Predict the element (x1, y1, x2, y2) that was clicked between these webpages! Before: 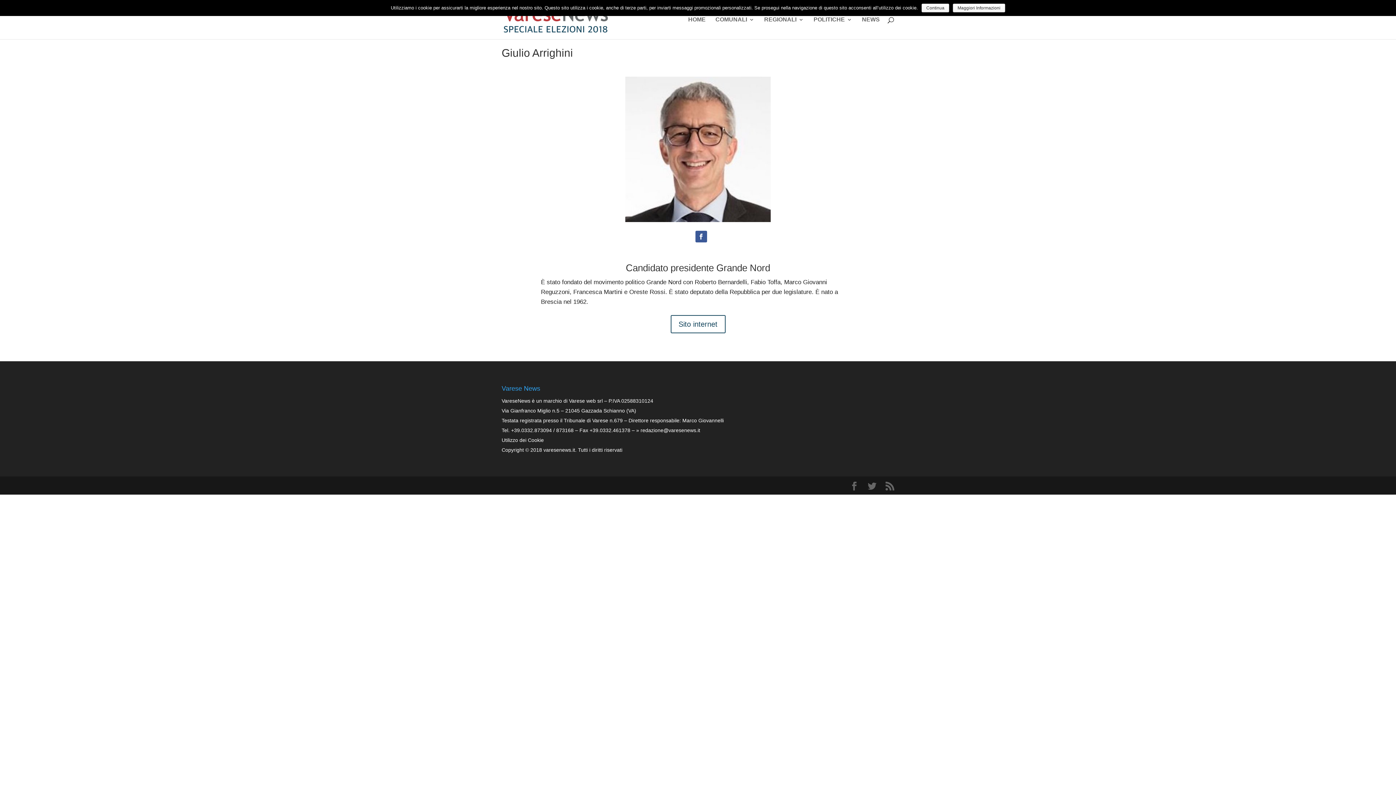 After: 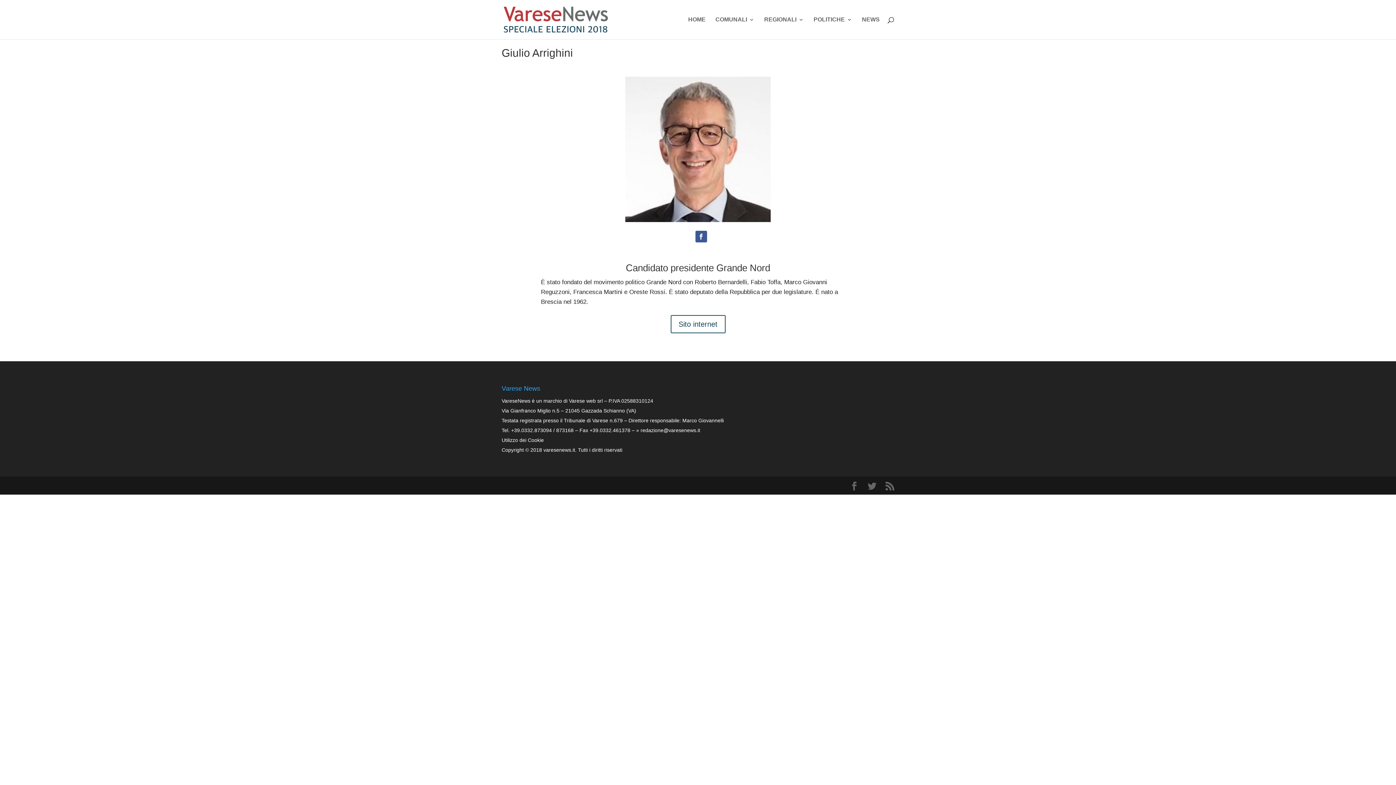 Action: label: Continua bbox: (921, 3, 949, 12)